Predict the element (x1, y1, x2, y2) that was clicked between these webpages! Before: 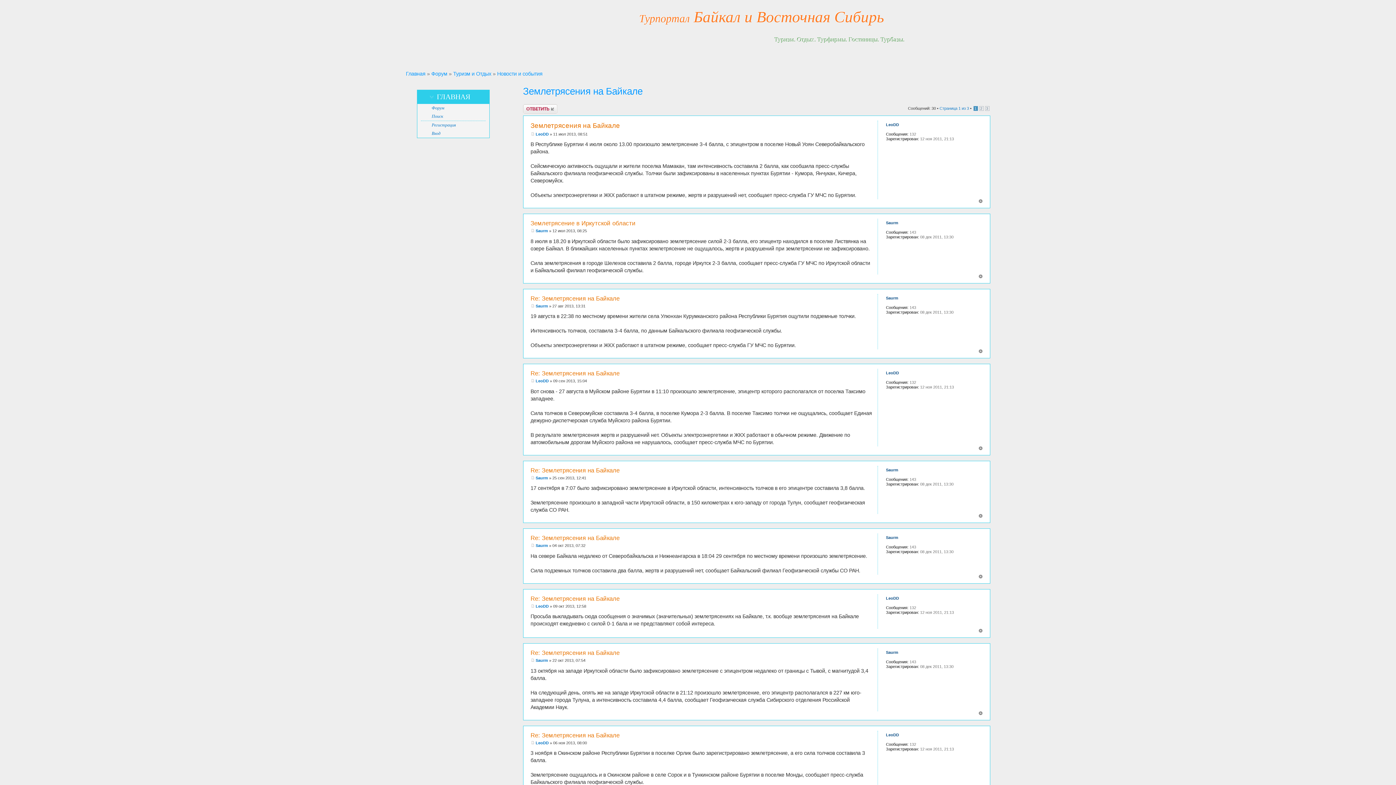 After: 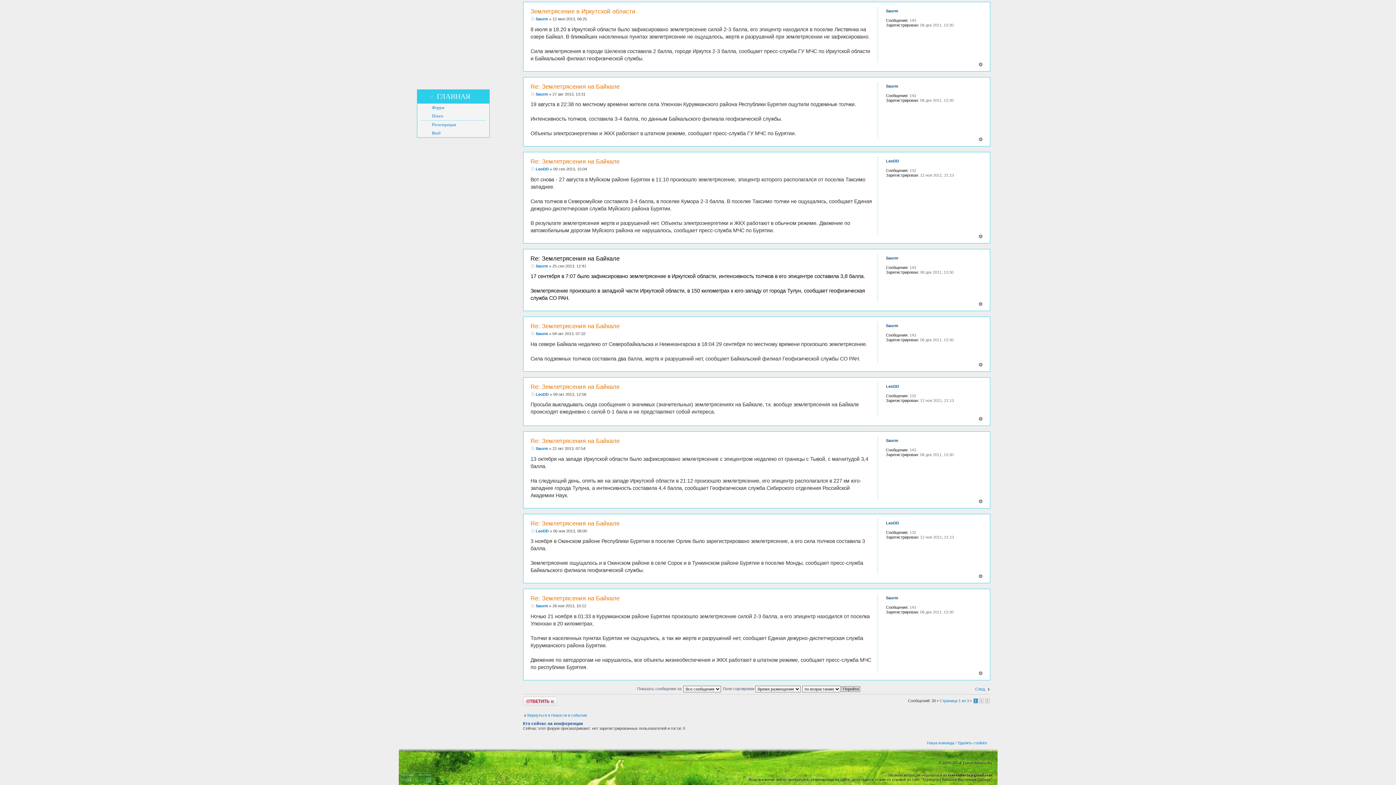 Action: label: Re: Землетрясения на Байкале bbox: (530, 467, 619, 473)